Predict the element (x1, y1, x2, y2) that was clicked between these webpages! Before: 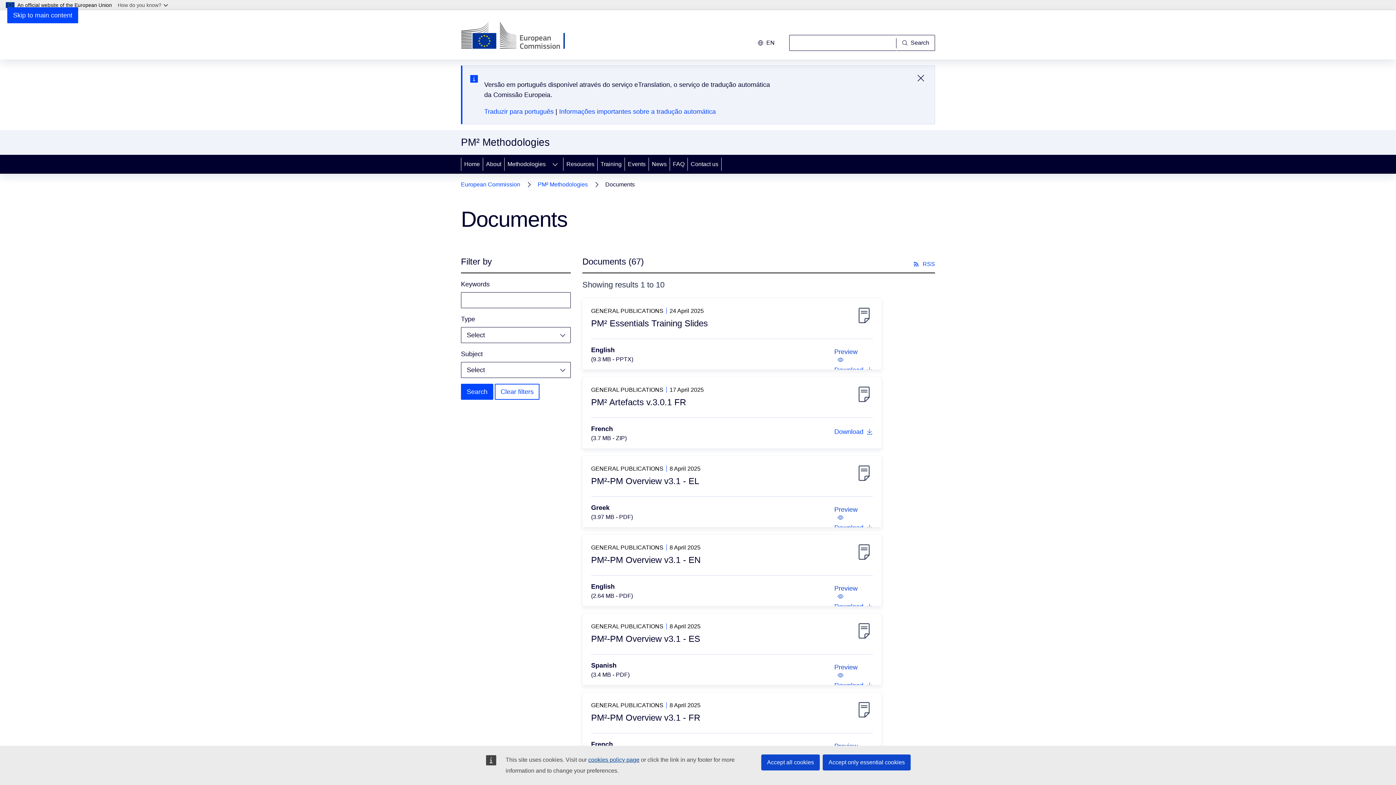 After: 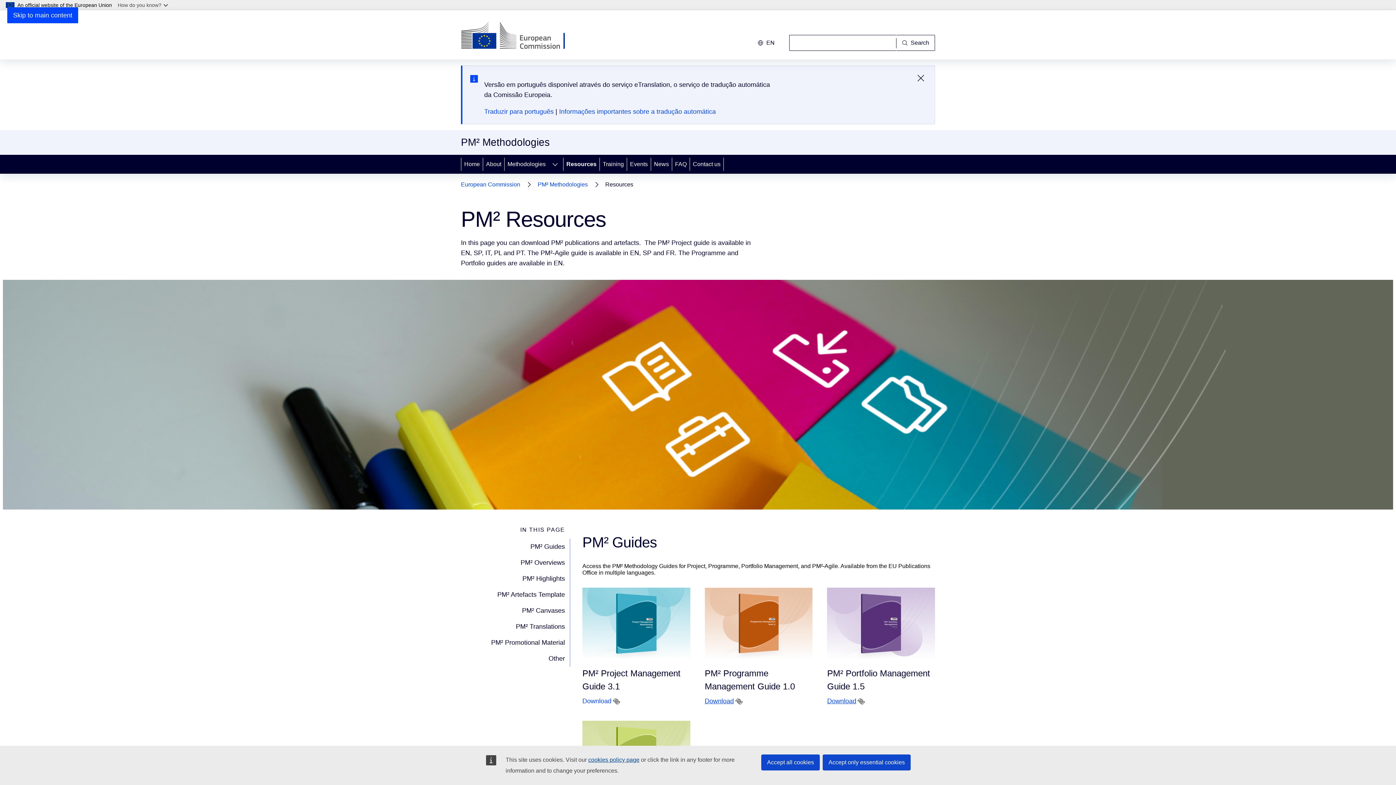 Action: label: Resources bbox: (563, 154, 597, 173)